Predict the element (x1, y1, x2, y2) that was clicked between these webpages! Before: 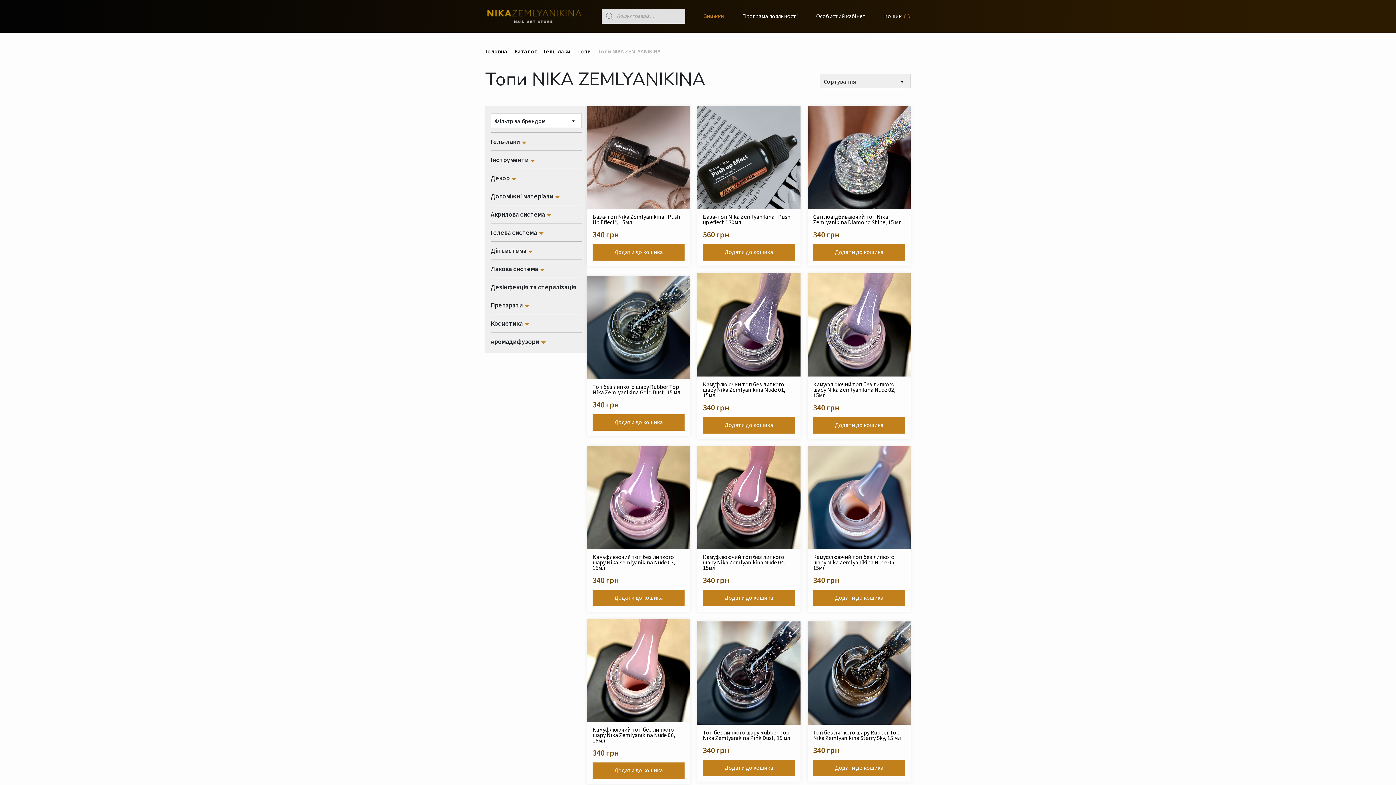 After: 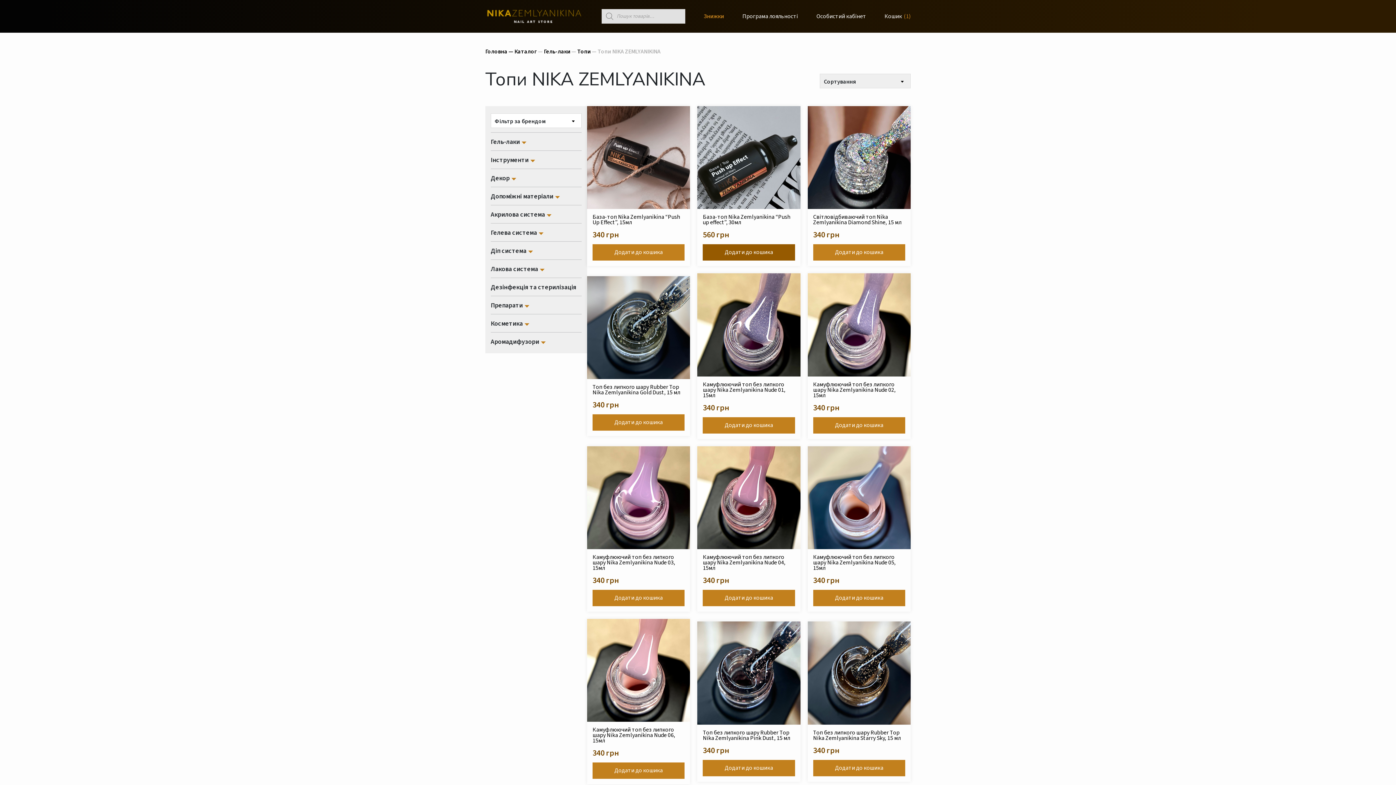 Action: bbox: (703, 244, 795, 260) label: Додати до кошика